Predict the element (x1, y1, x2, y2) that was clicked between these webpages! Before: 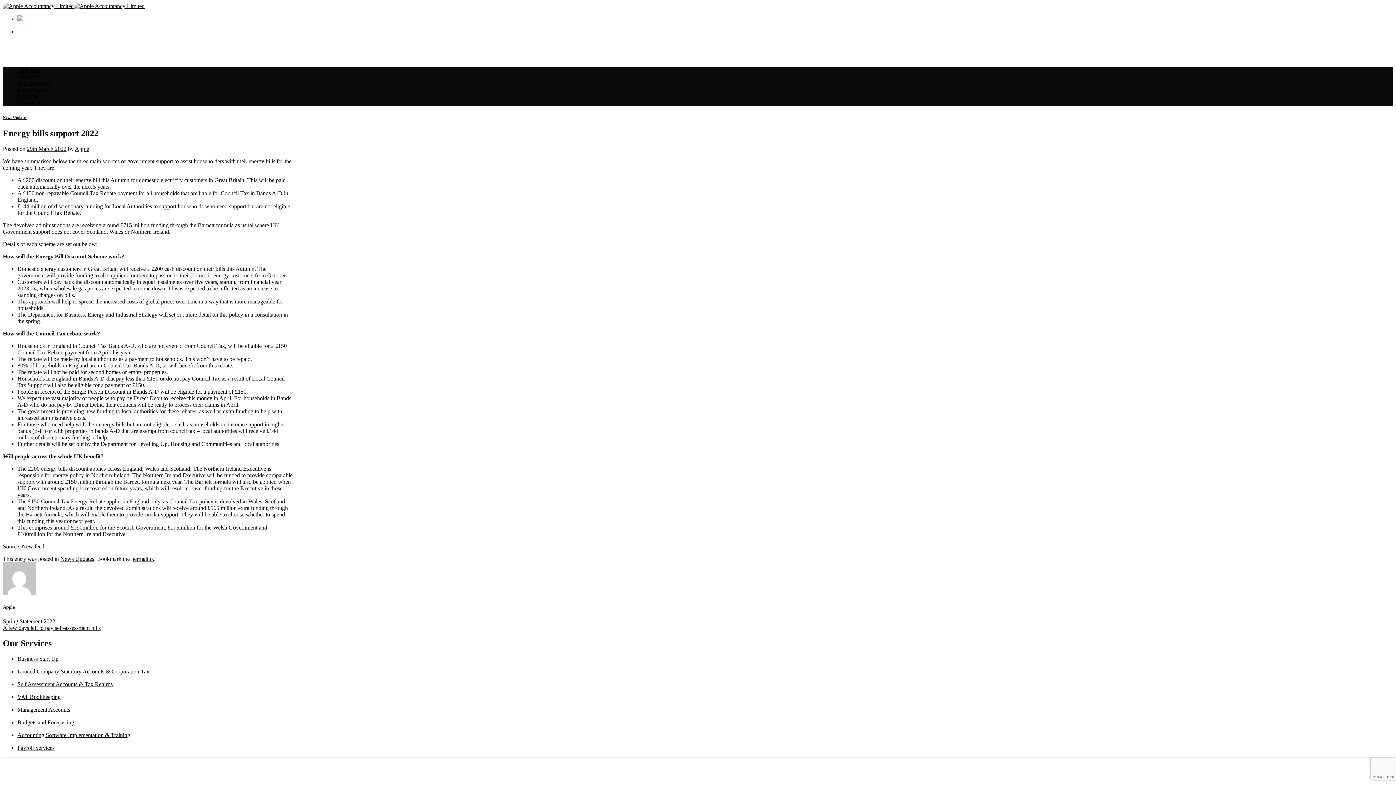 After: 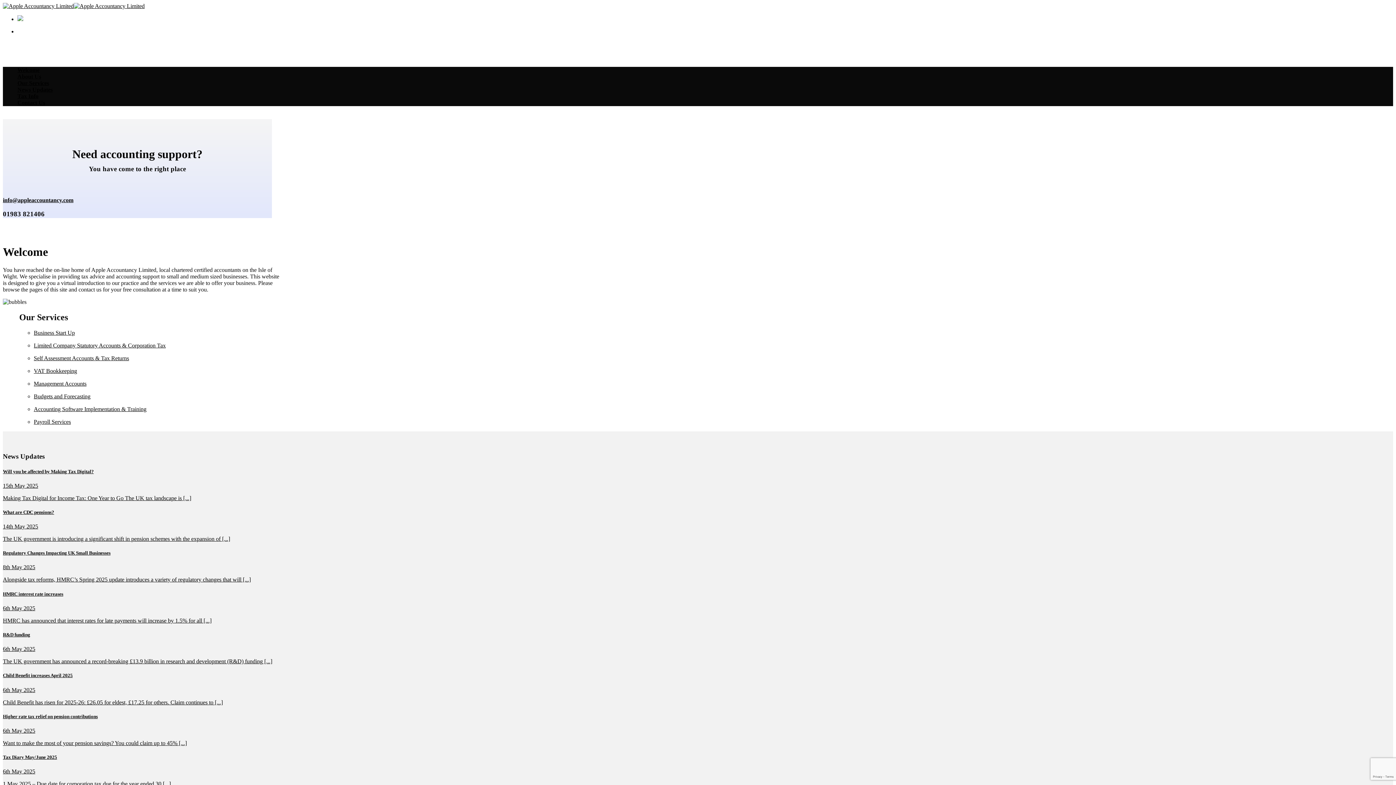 Action: label: Welcome bbox: (17, 66, 39, 73)